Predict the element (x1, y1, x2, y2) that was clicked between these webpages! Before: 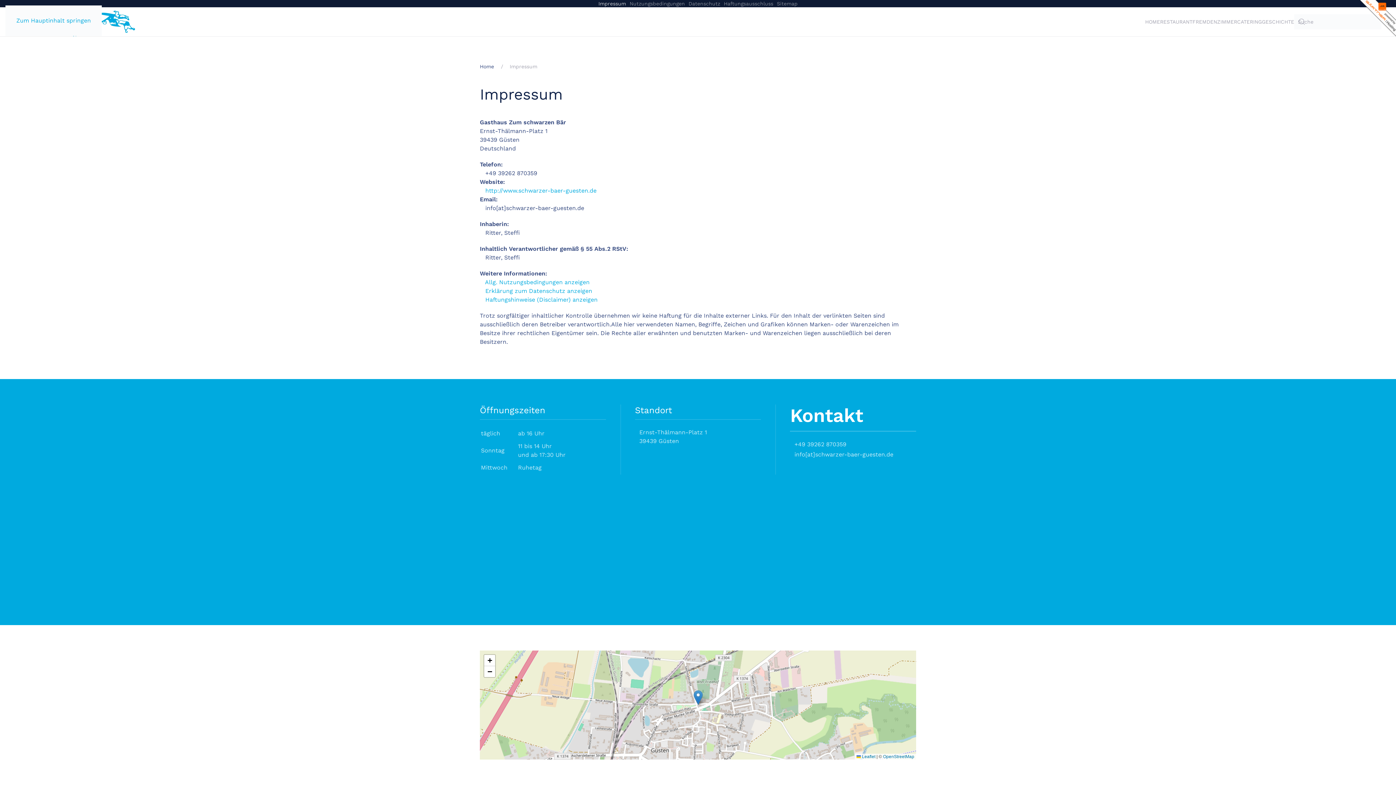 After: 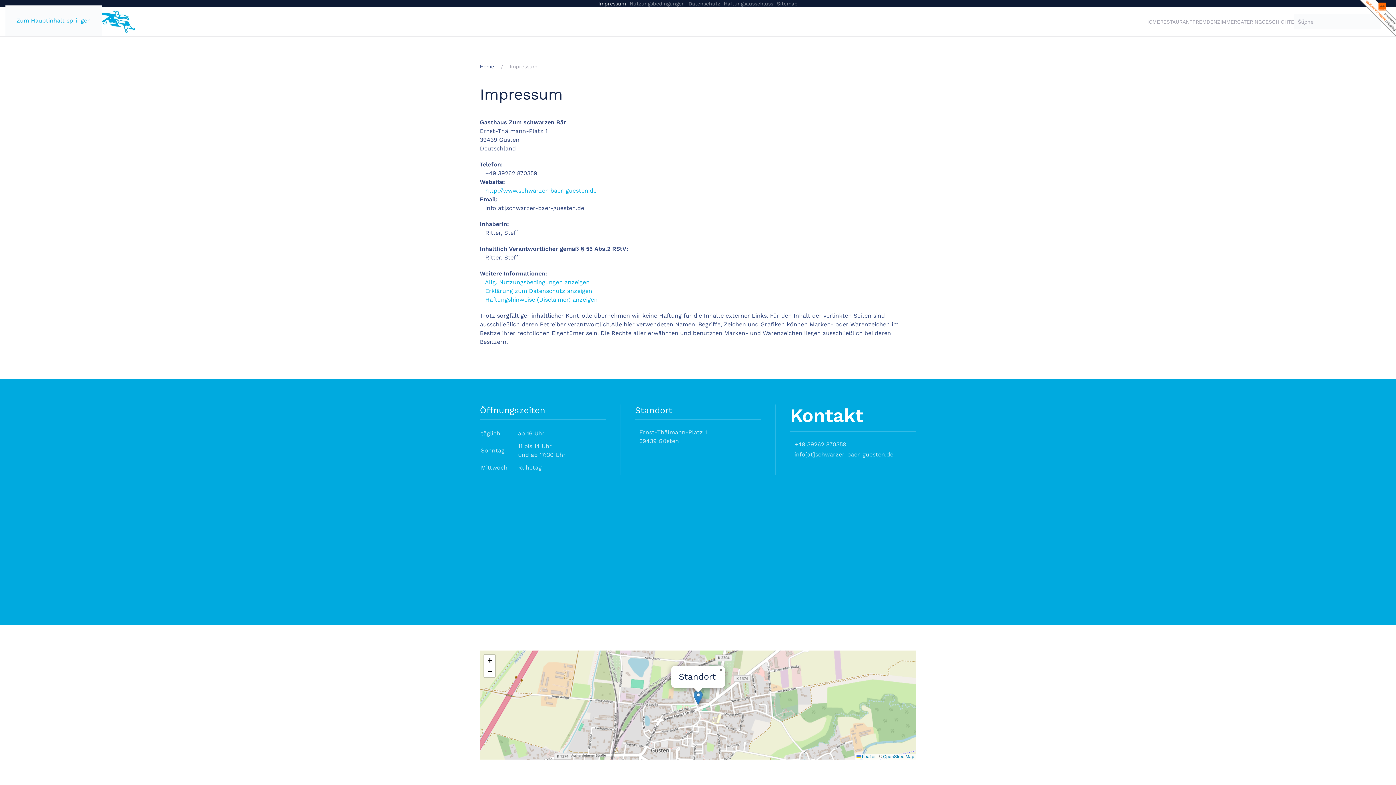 Action: bbox: (693, 690, 702, 705)